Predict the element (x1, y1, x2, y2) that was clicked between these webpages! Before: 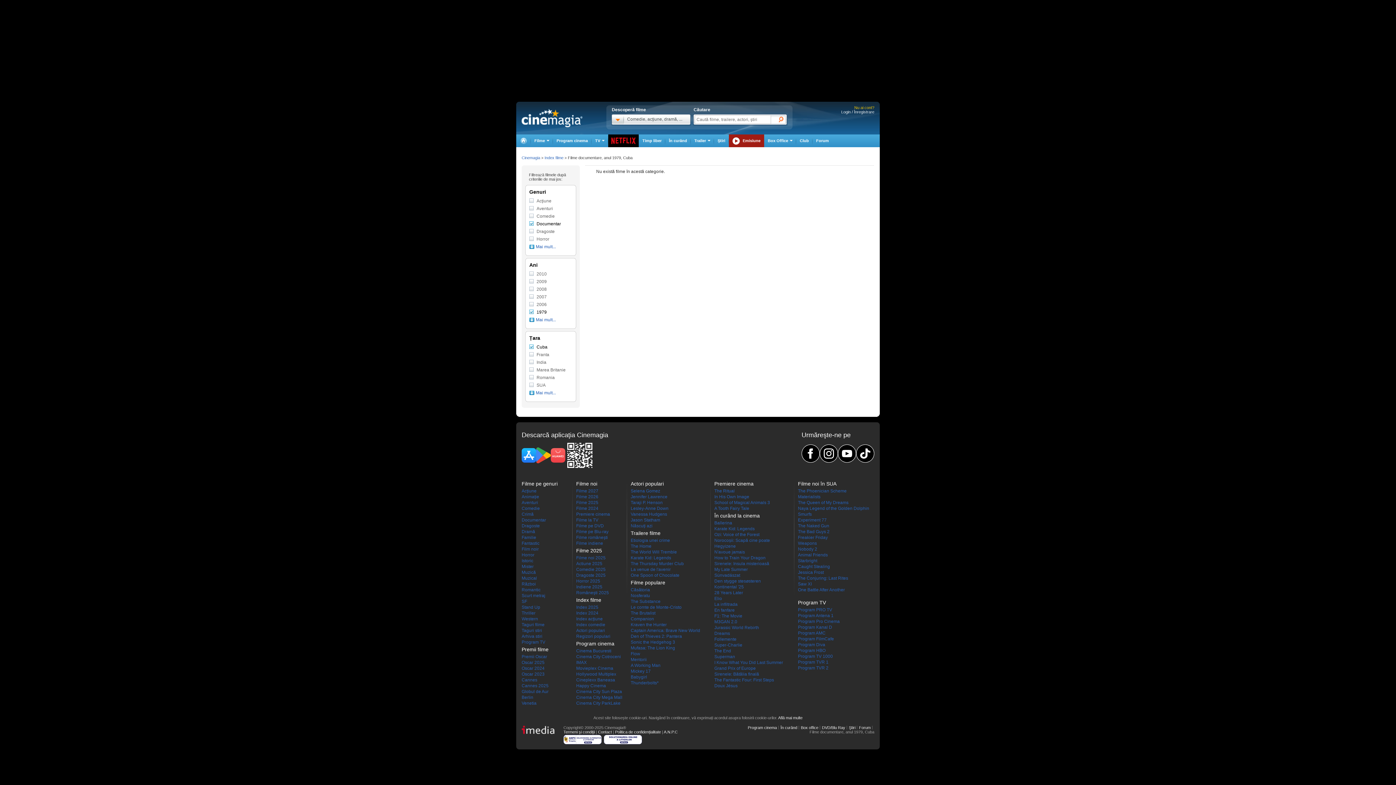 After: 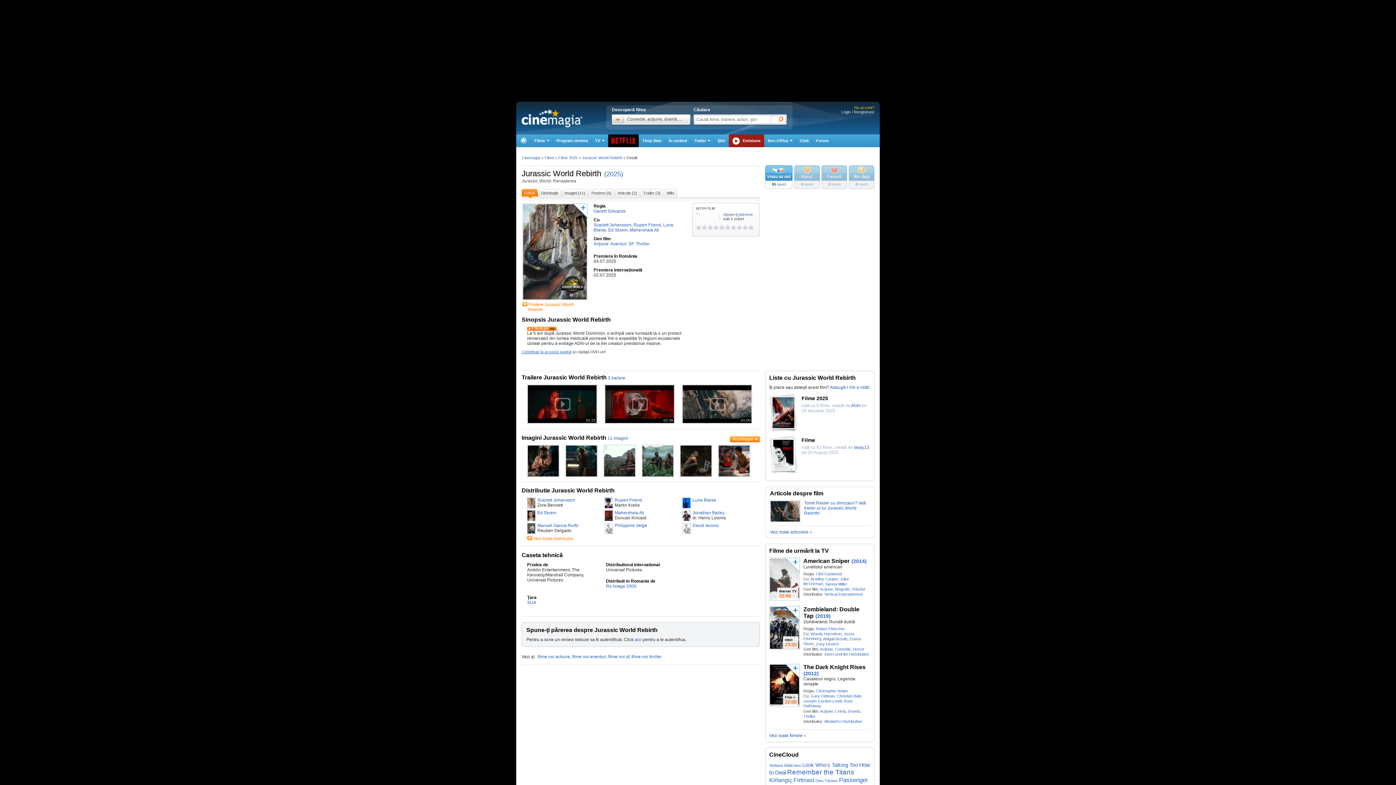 Action: label: Jurassic World Rebirth bbox: (714, 625, 759, 630)